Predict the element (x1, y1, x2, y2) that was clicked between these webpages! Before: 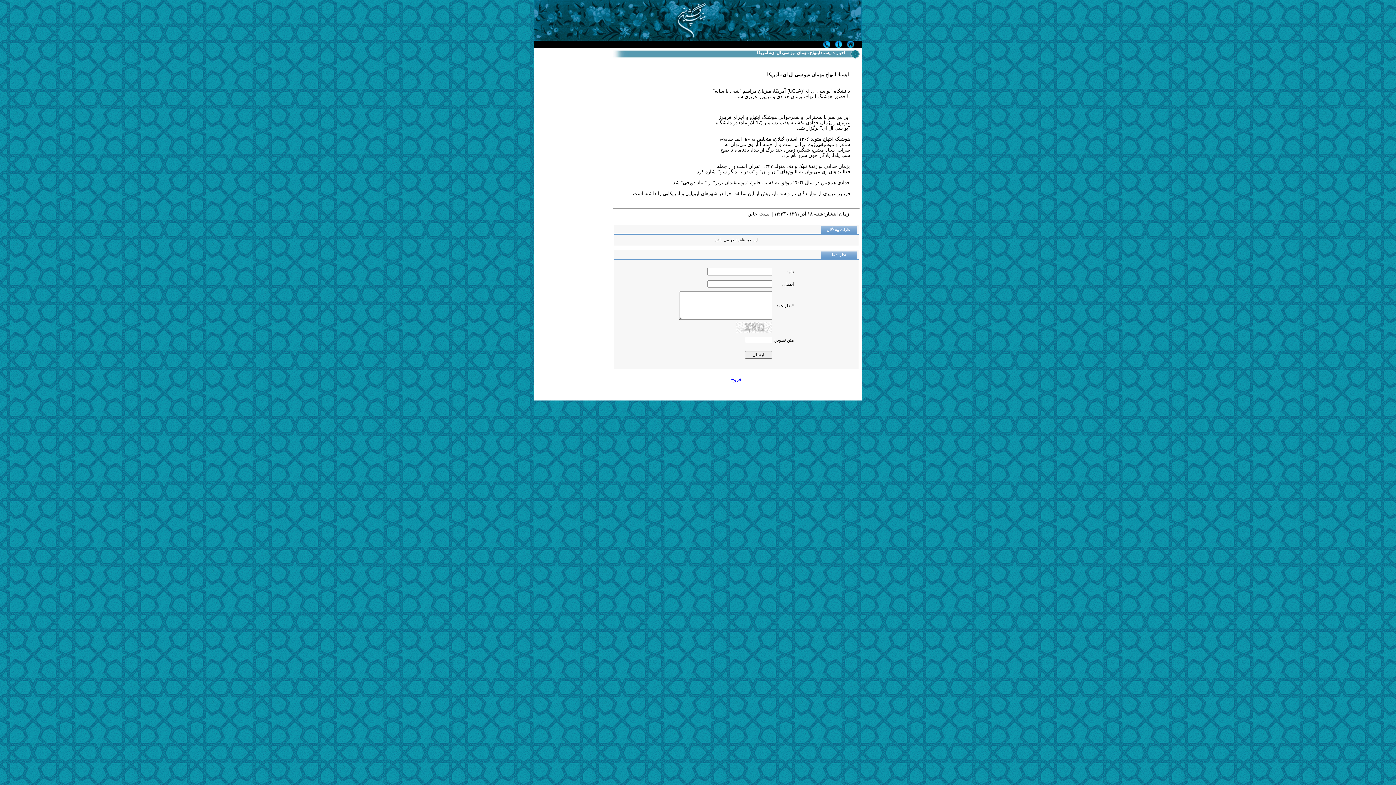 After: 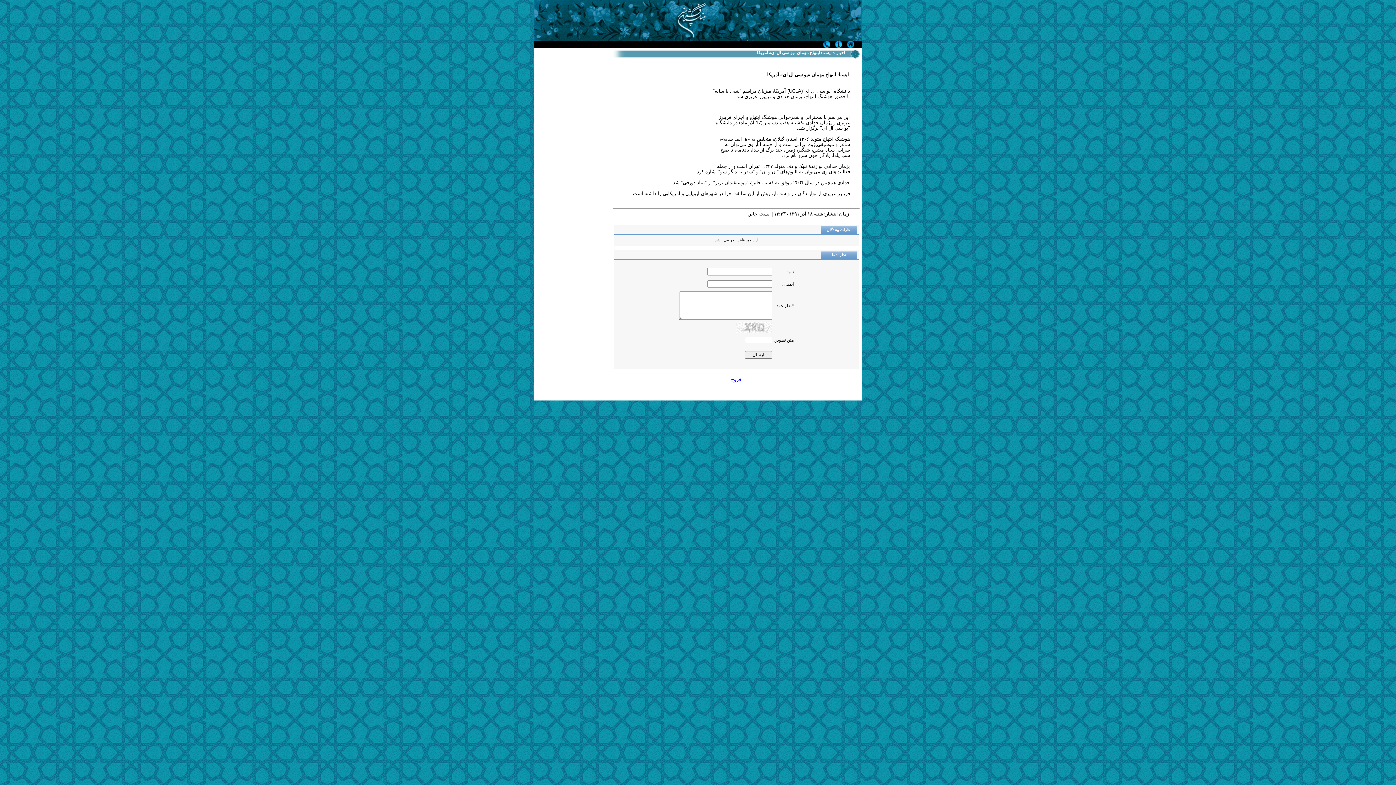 Action: bbox: (835, 42, 842, 49)